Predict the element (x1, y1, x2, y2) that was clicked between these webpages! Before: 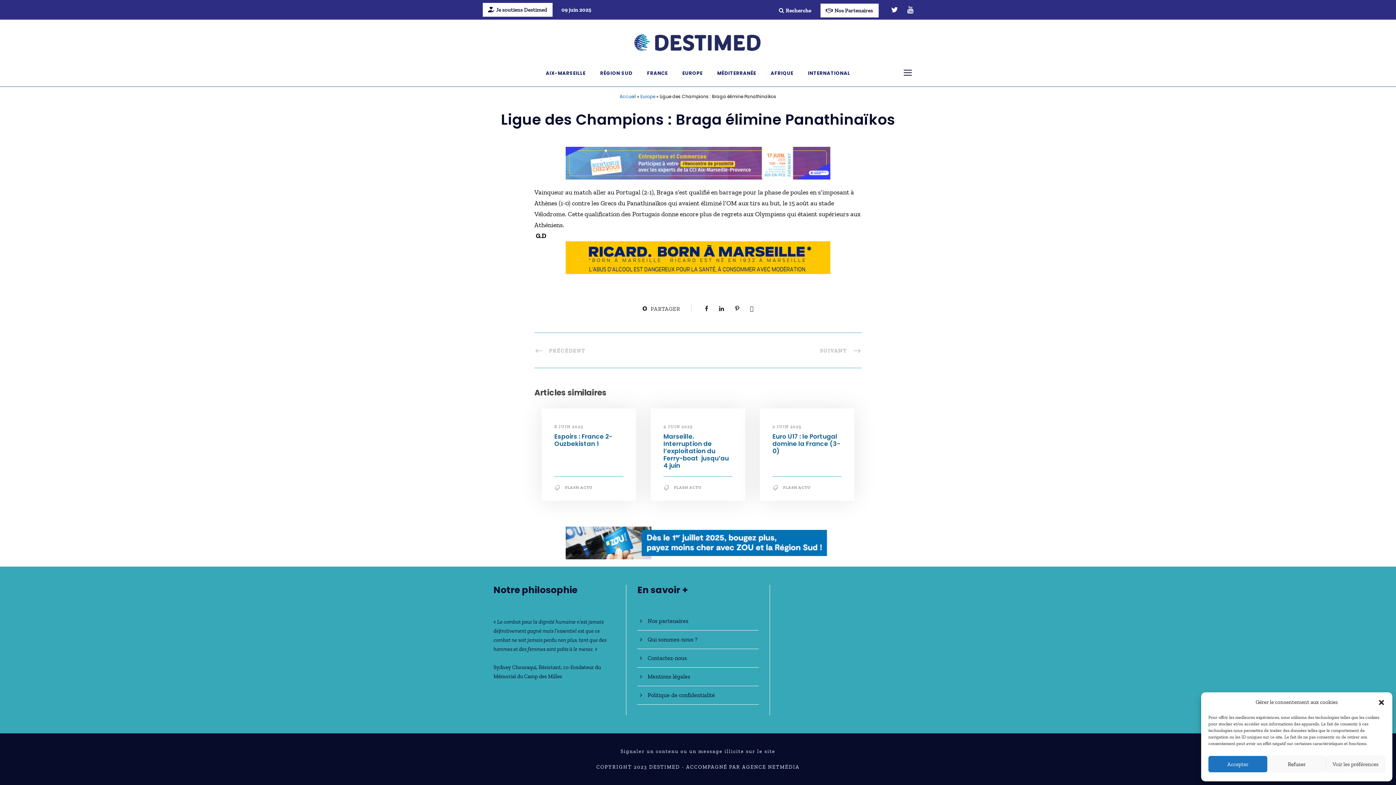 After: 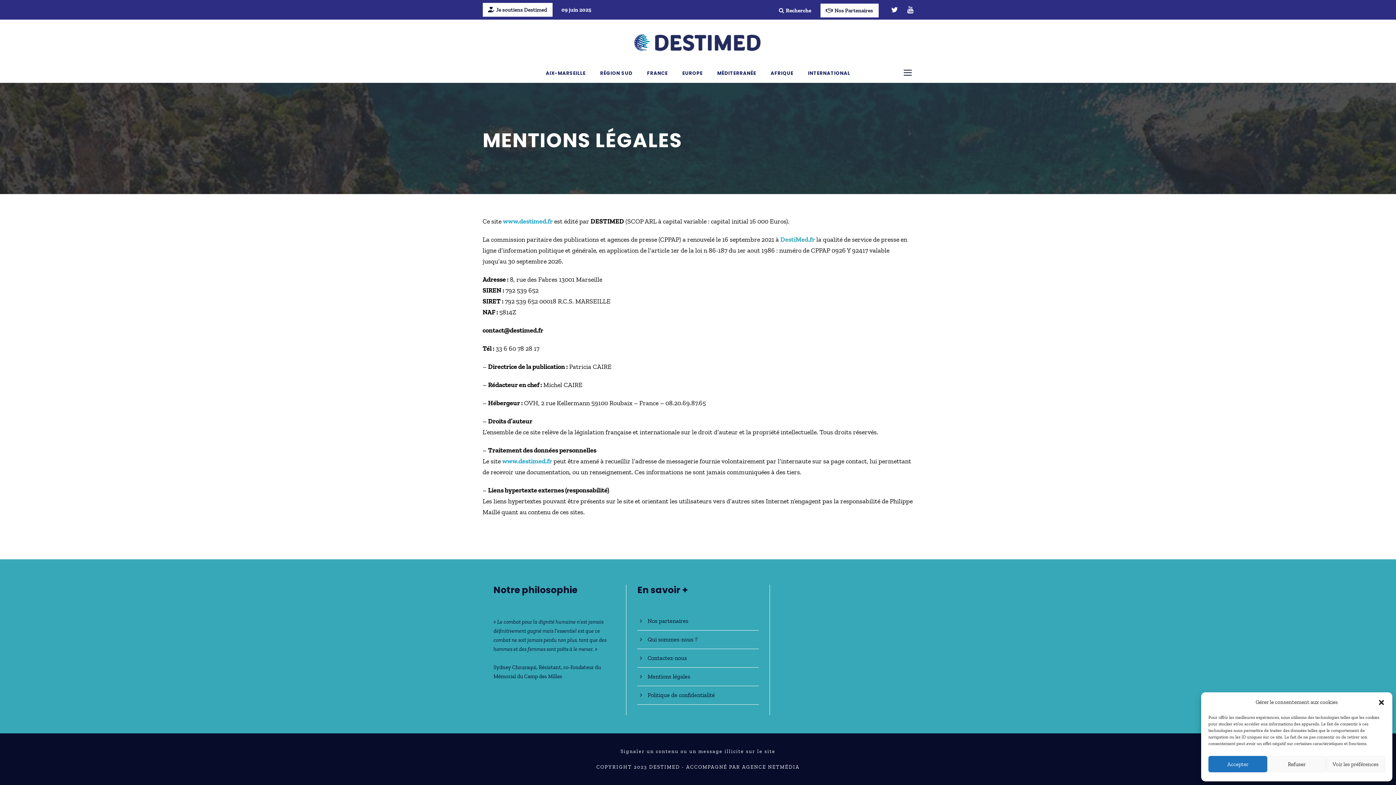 Action: bbox: (647, 673, 690, 680) label: Mentions légales